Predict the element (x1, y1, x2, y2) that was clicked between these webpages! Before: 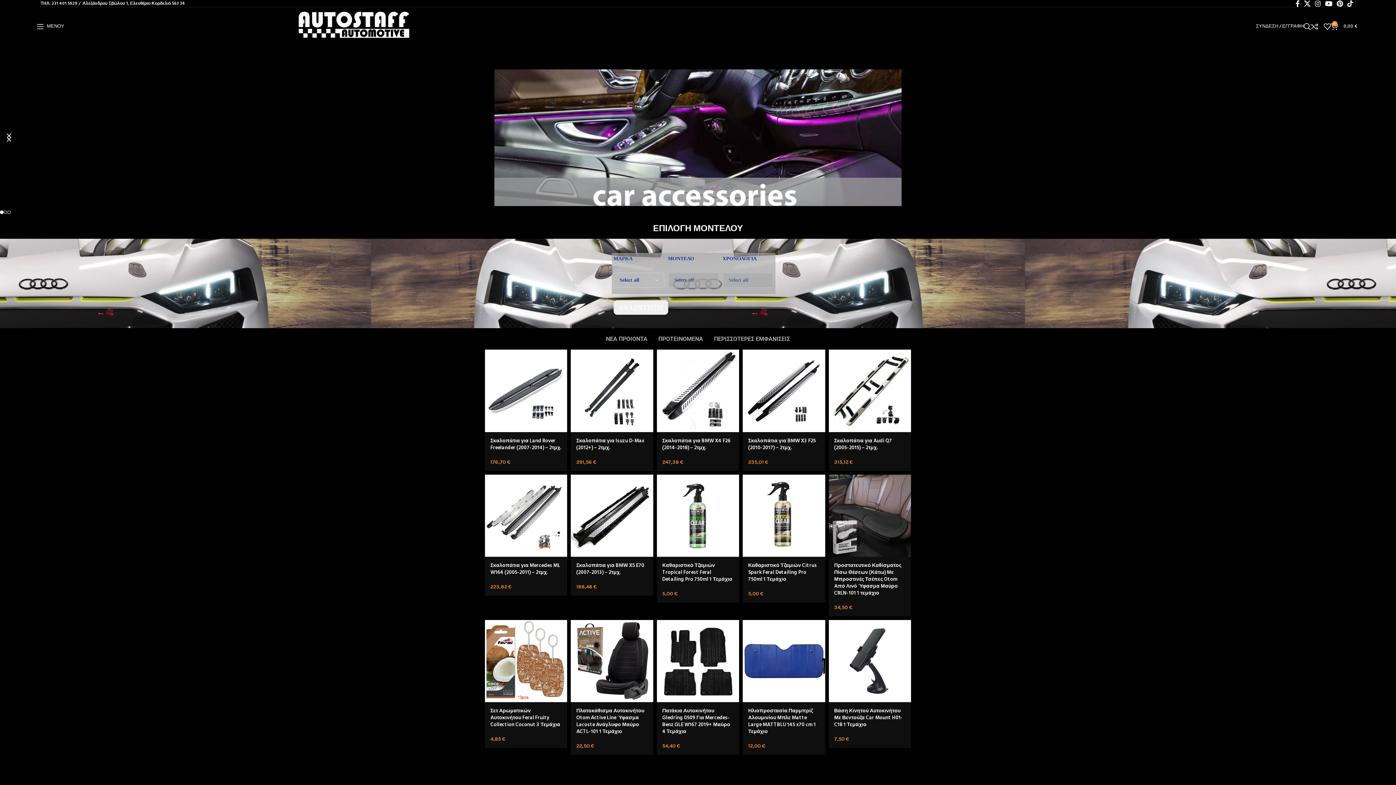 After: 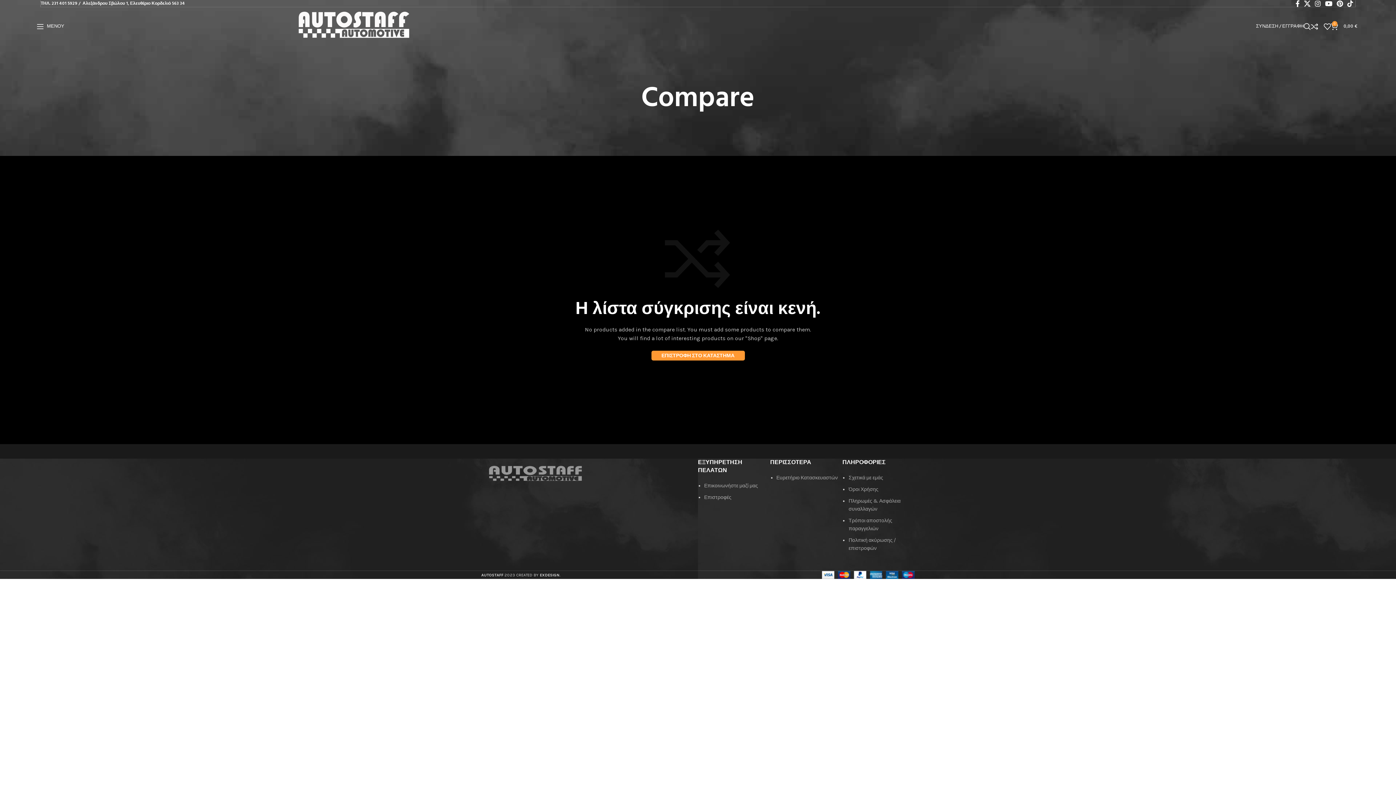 Action: bbox: (1311, 19, 1324, 33) label: 0